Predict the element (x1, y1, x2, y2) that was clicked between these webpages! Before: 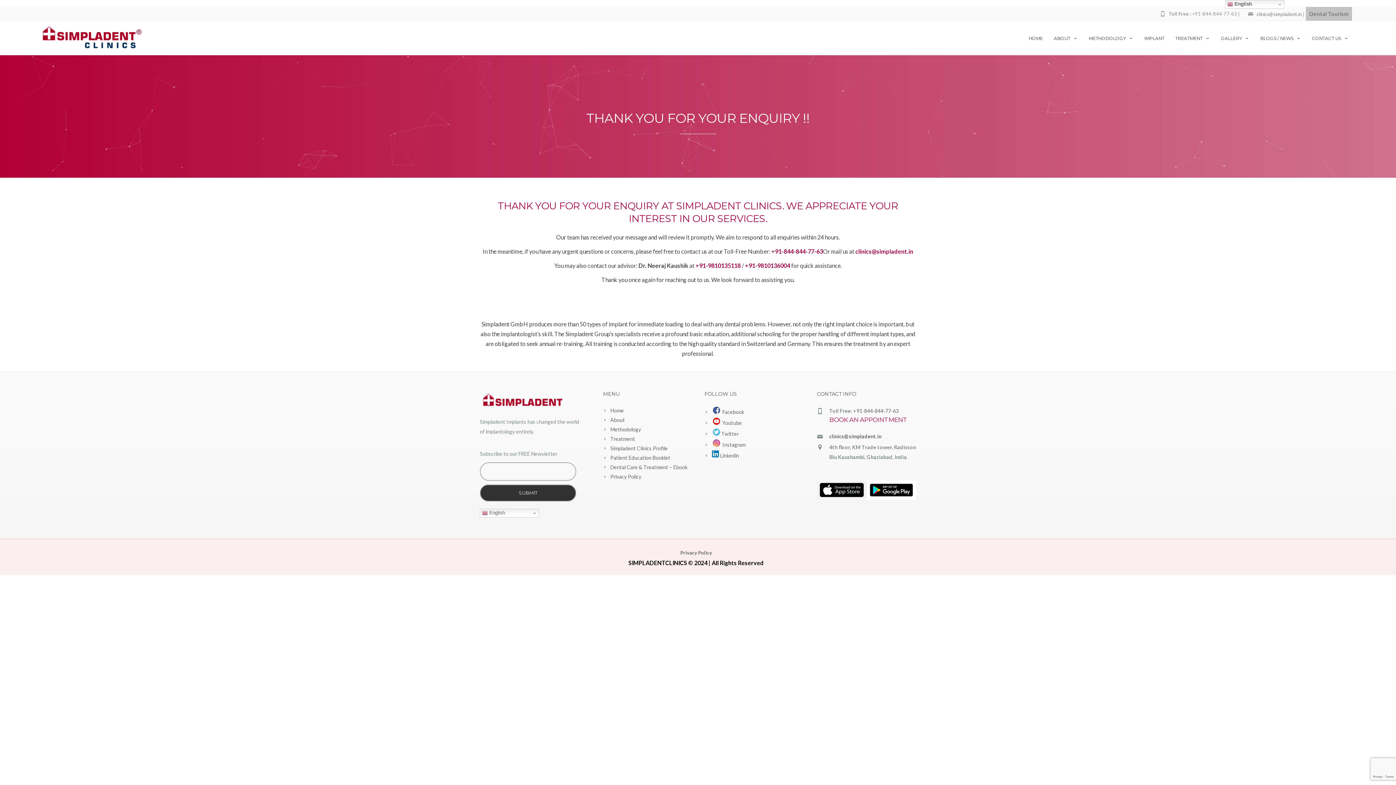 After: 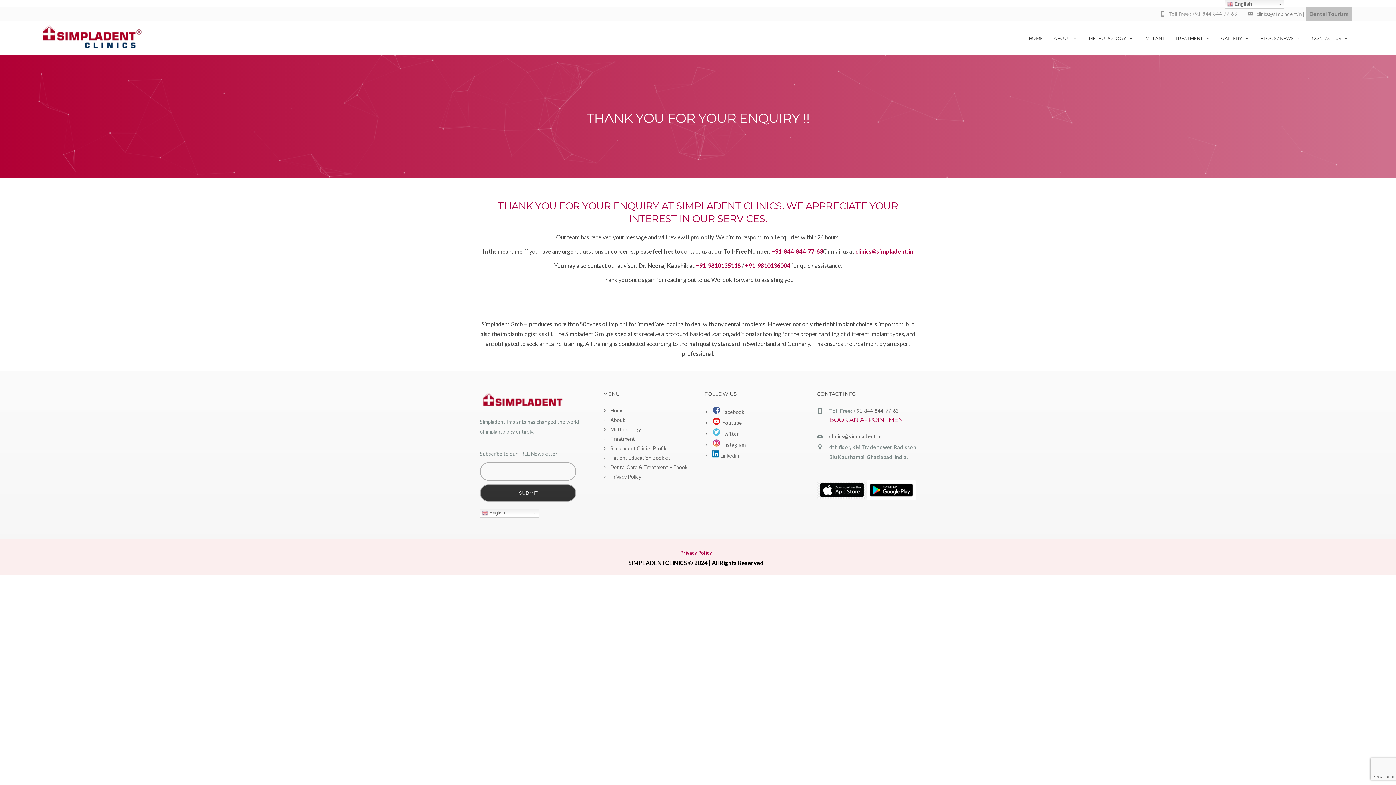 Action: bbox: (680, 550, 712, 556) label: Privacy Policy